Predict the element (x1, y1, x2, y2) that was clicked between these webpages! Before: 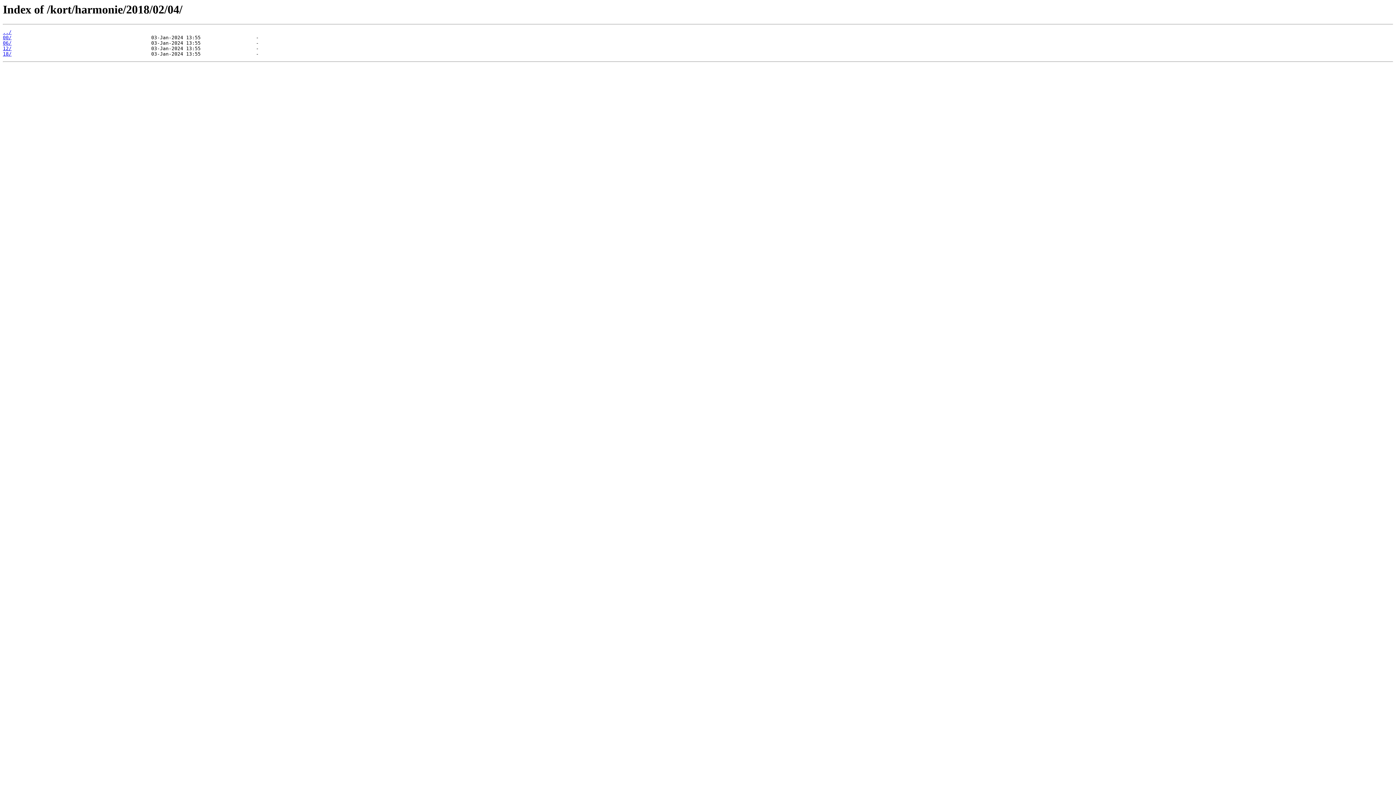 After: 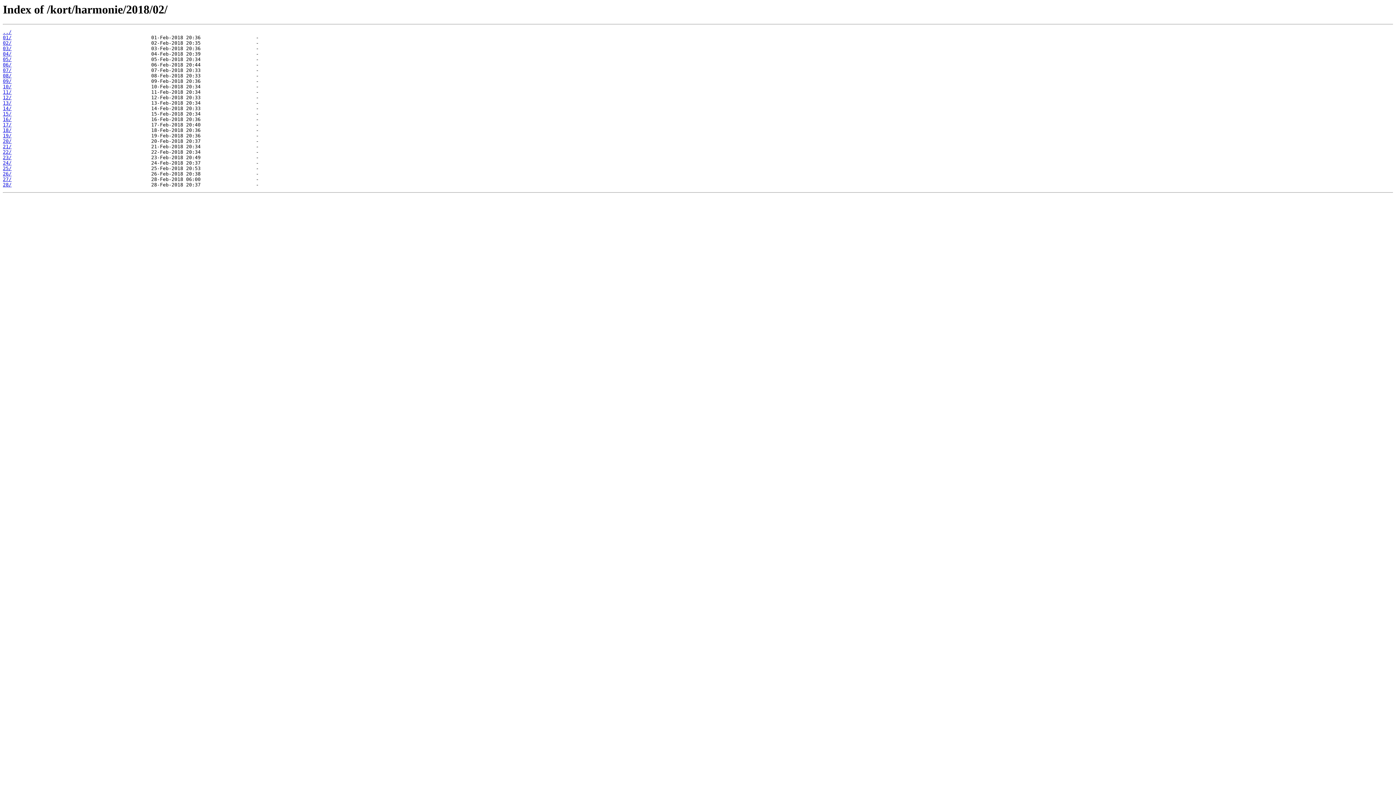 Action: label: ../ bbox: (2, 29, 11, 35)